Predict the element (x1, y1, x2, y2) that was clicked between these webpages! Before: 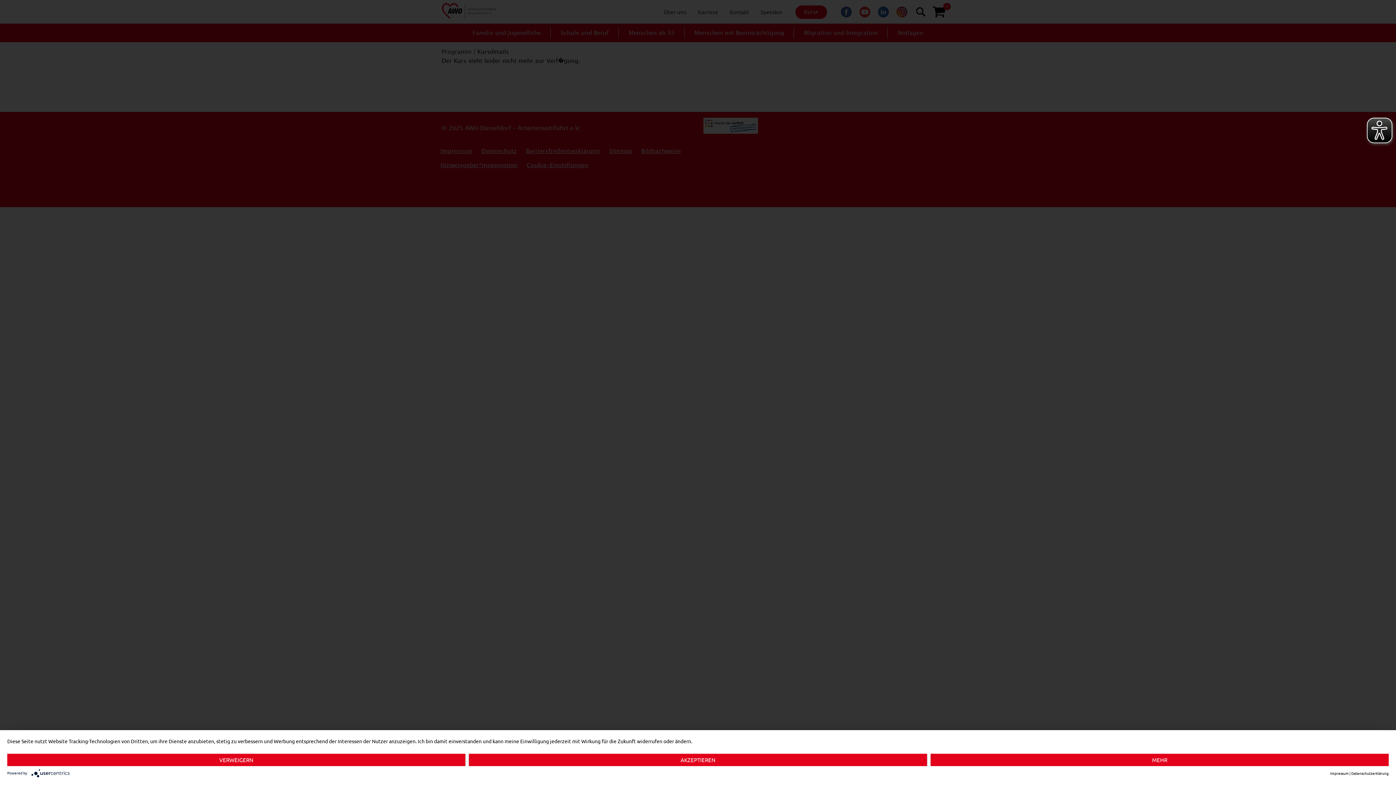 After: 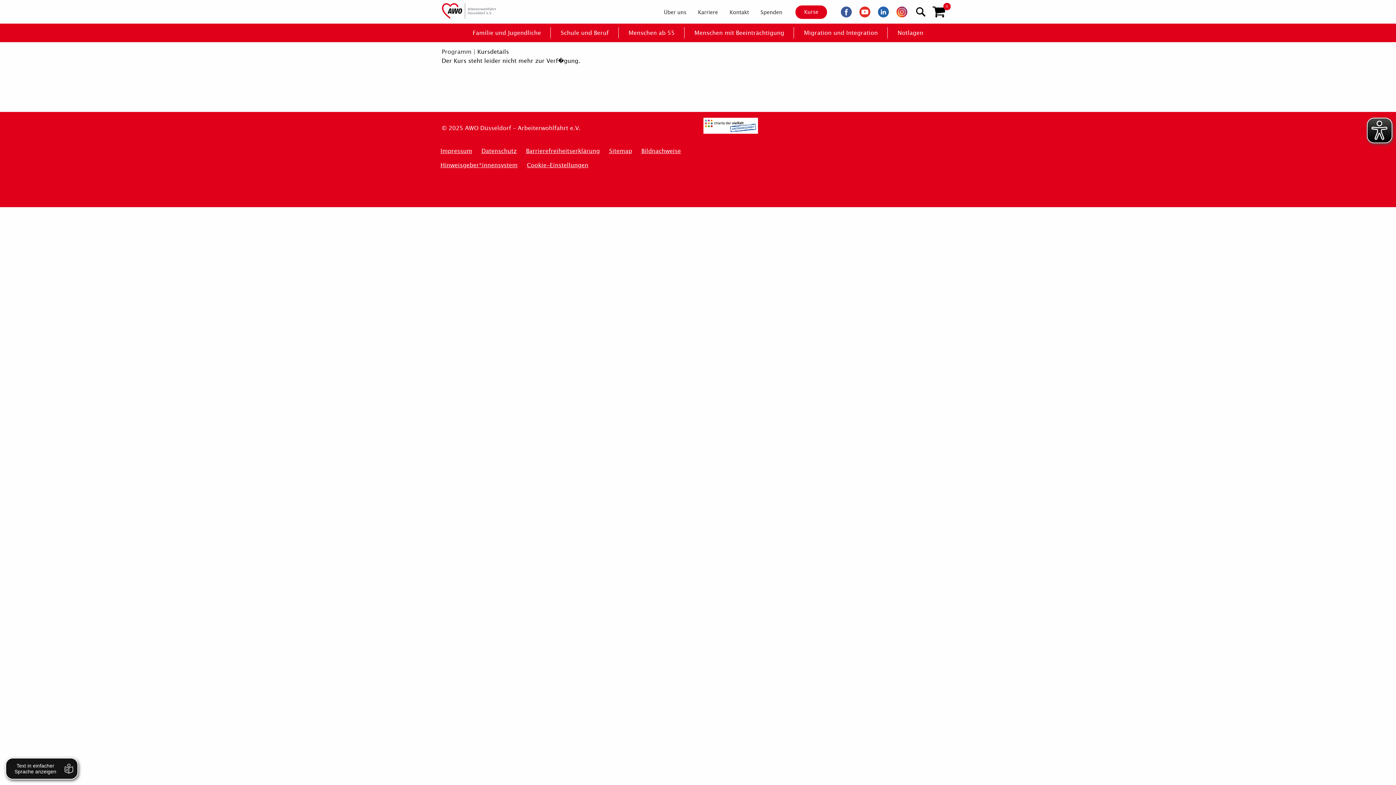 Action: bbox: (7, 754, 465, 766) label: Verweigern